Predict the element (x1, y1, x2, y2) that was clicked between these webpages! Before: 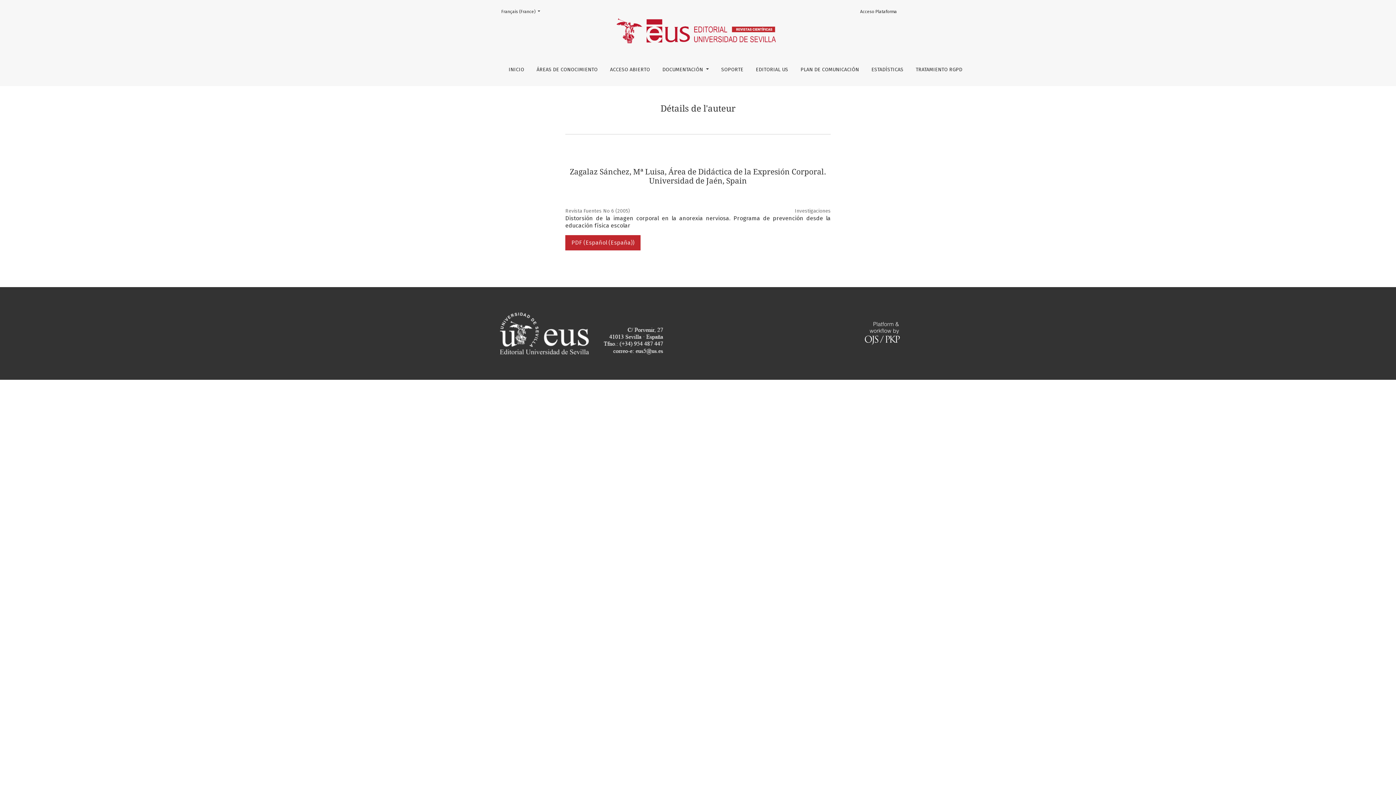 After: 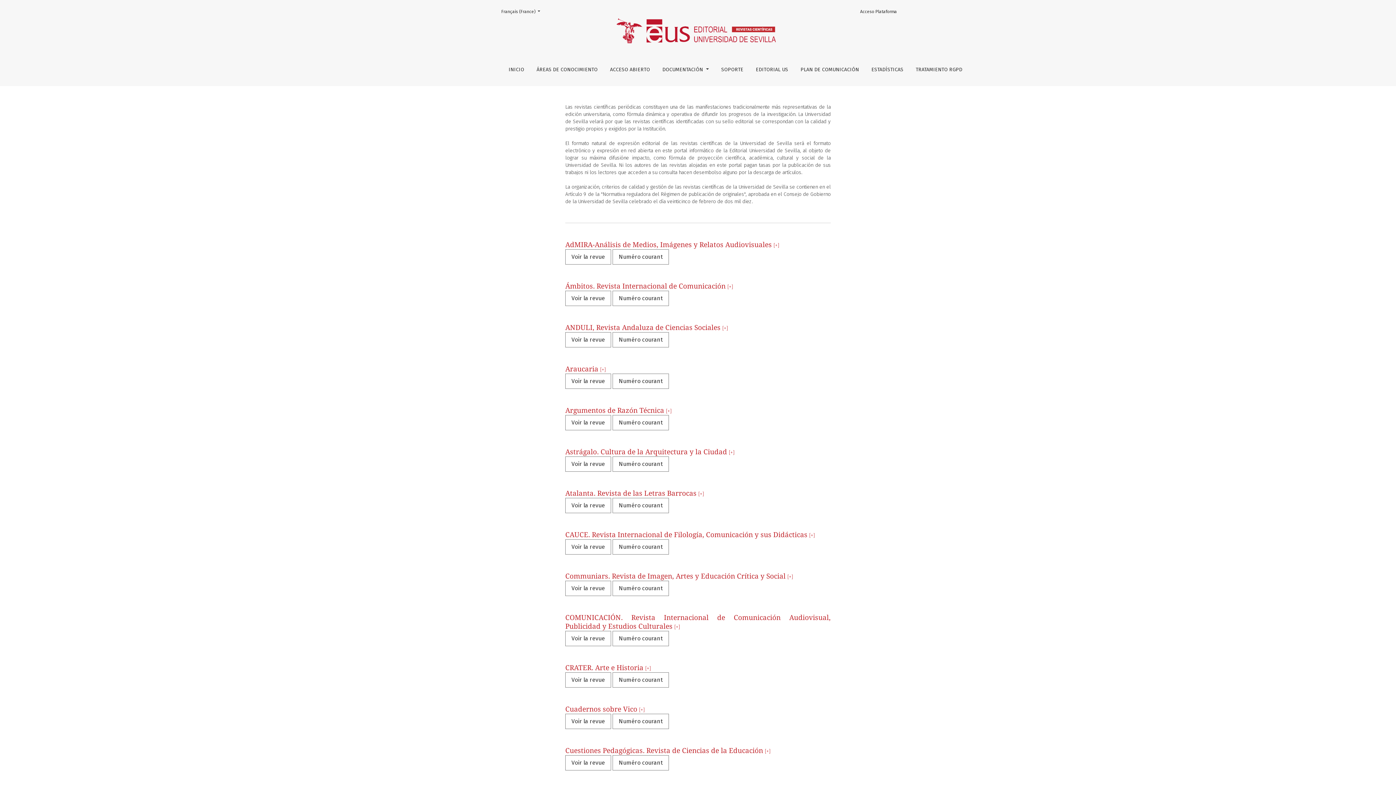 Action: bbox: (615, 27, 781, 33)